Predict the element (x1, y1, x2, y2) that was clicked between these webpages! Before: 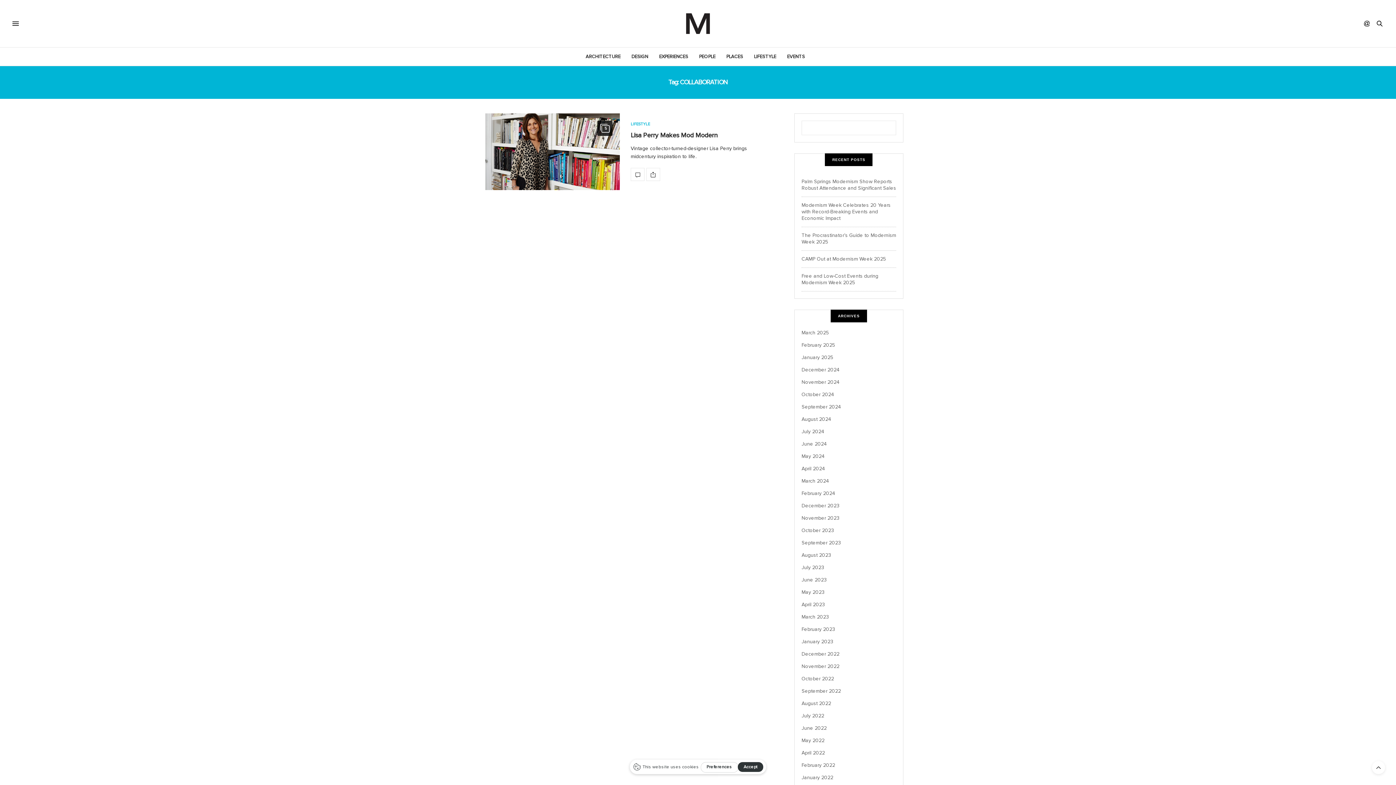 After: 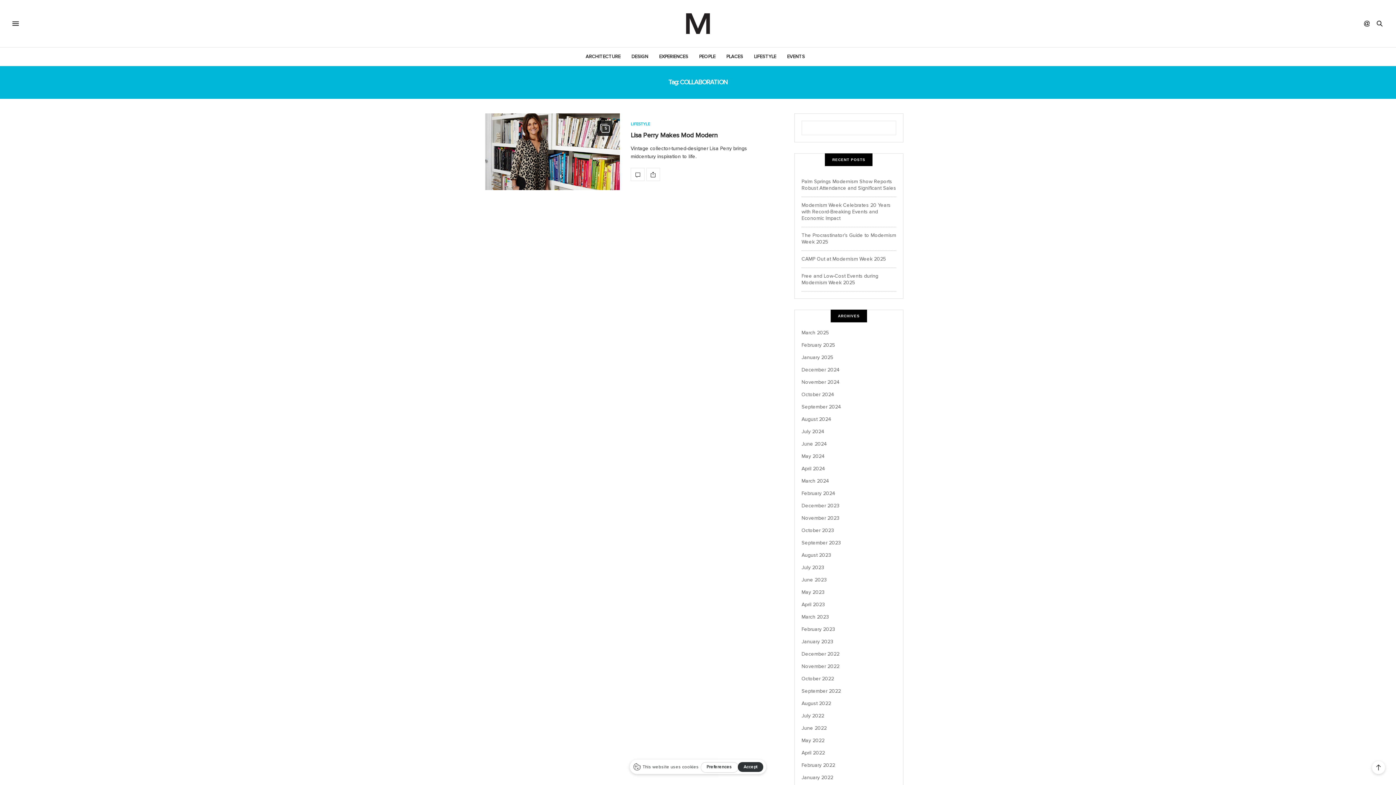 Action: bbox: (1372, 761, 1385, 774)